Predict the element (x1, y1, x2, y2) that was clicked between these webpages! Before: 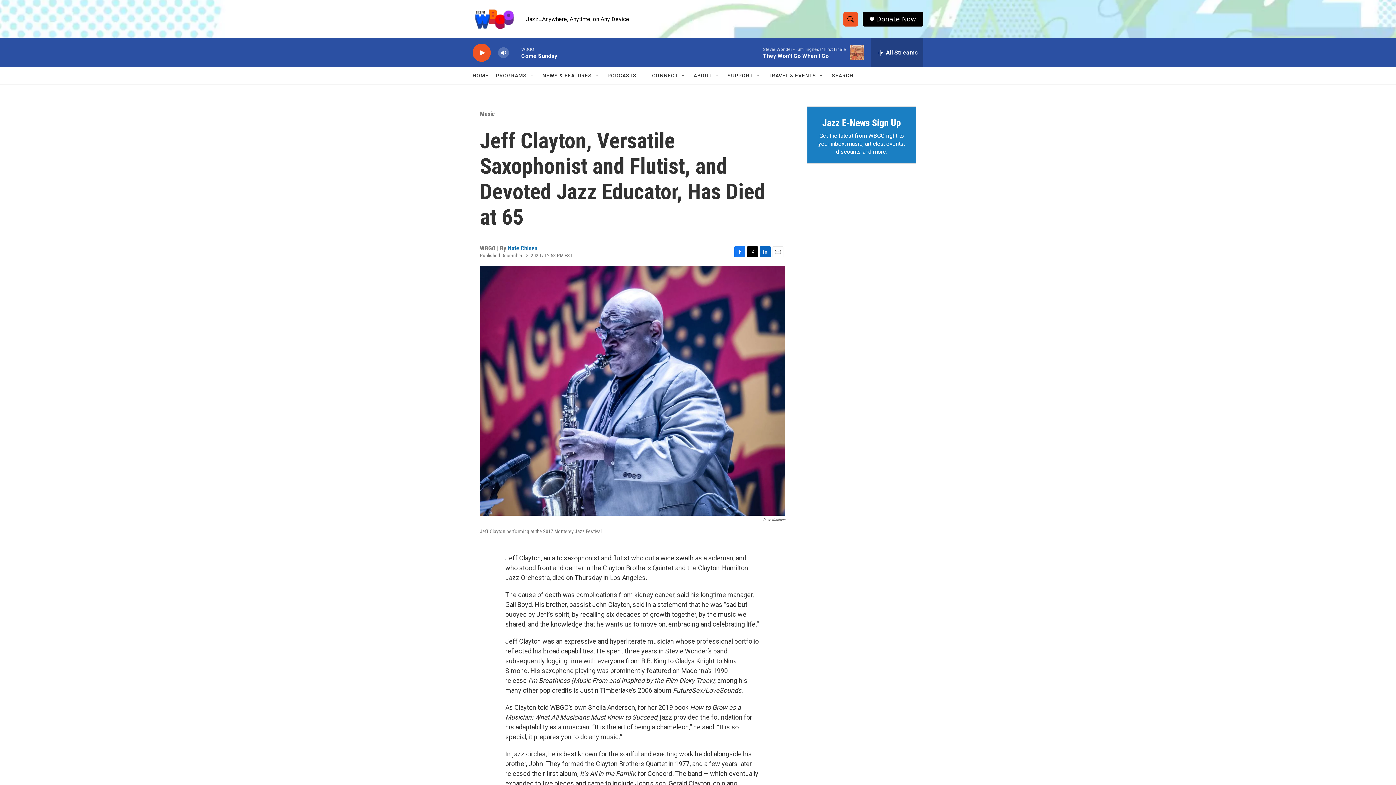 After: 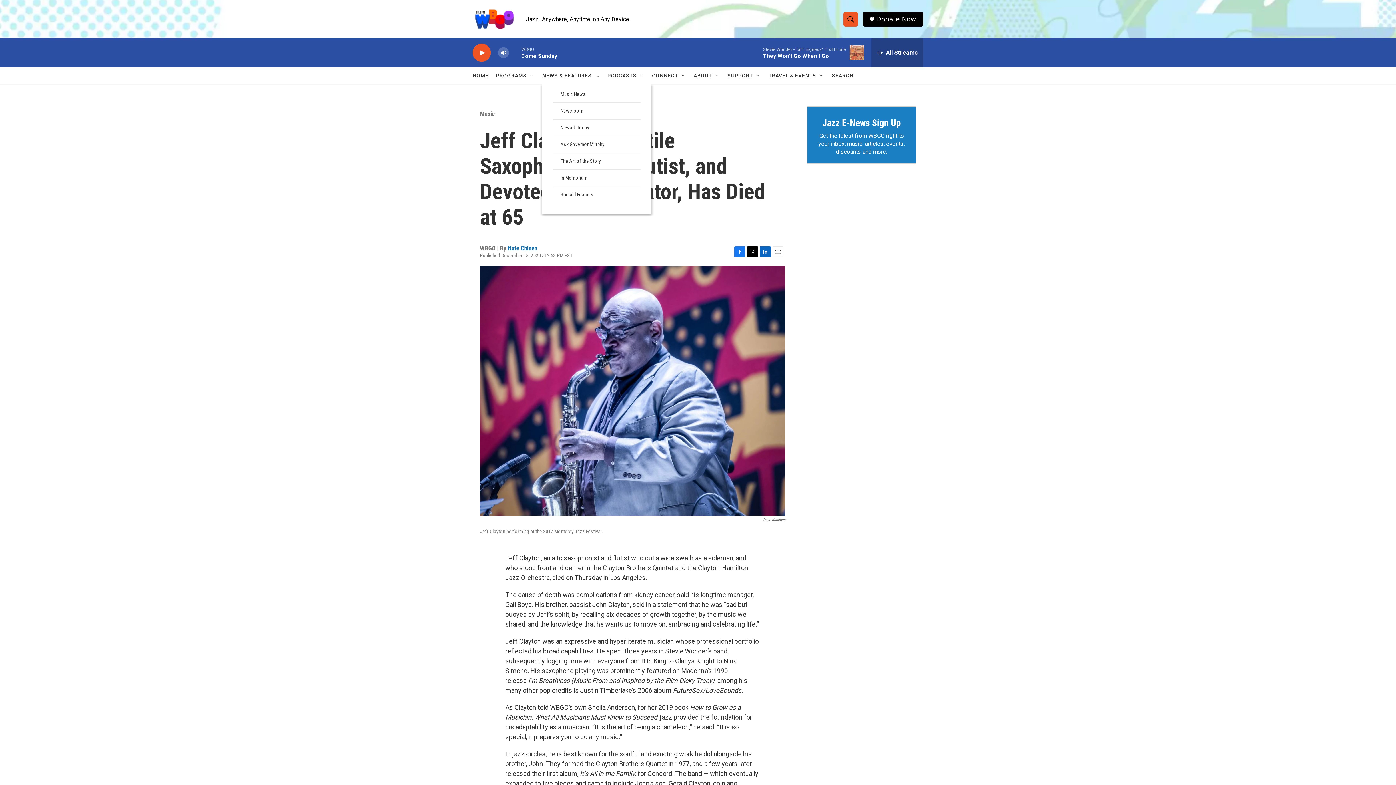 Action: label: Open Sub Navigation bbox: (594, 72, 600, 78)